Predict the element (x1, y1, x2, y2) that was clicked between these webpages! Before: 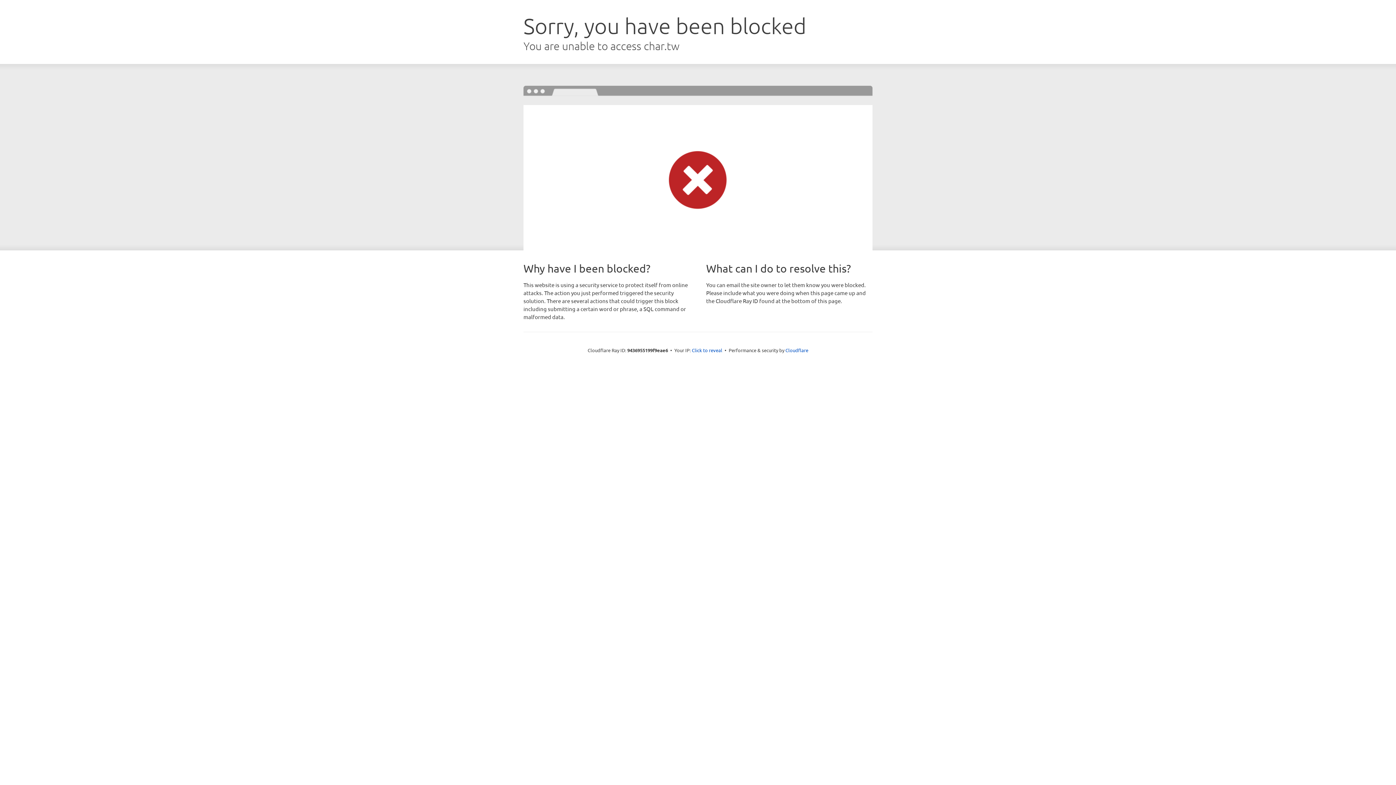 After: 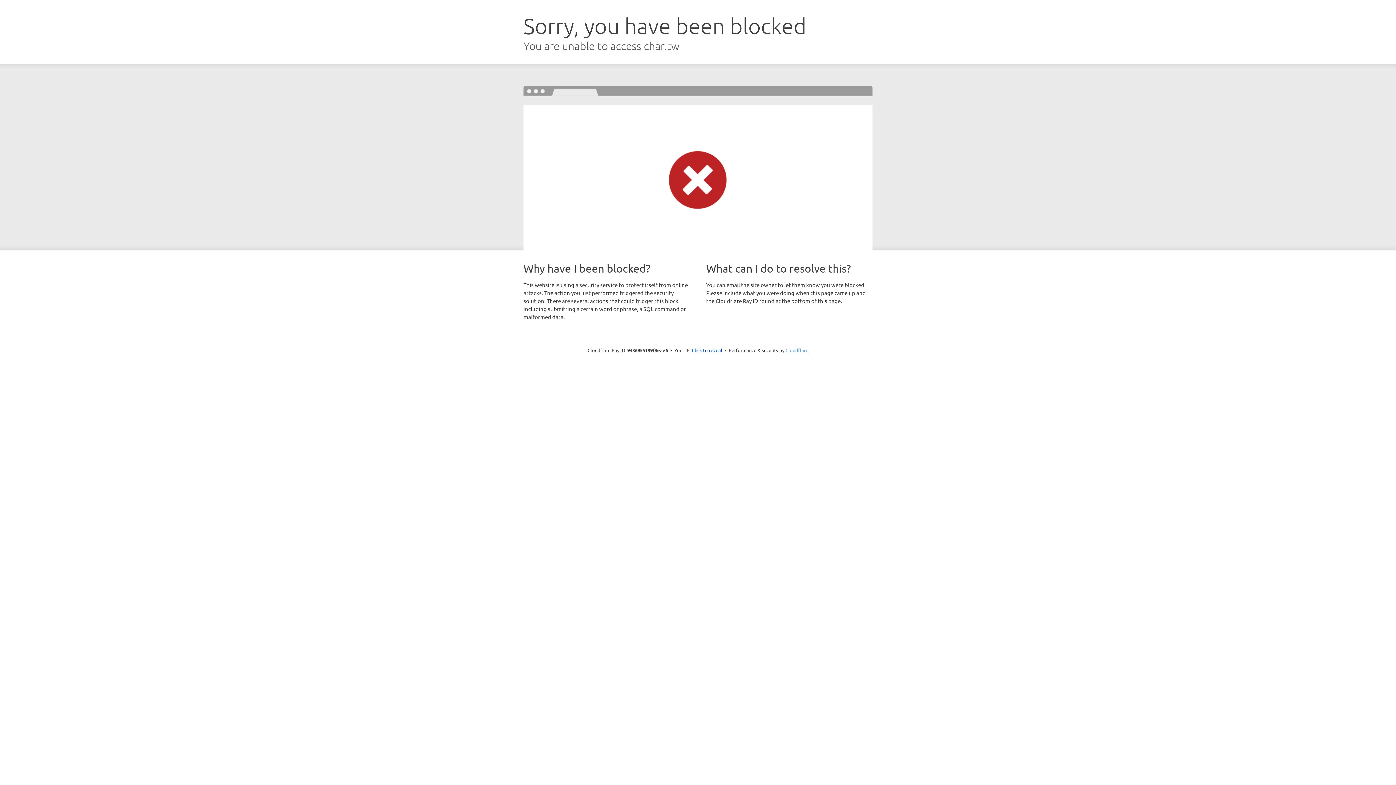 Action: bbox: (785, 347, 808, 353) label: Cloudflare